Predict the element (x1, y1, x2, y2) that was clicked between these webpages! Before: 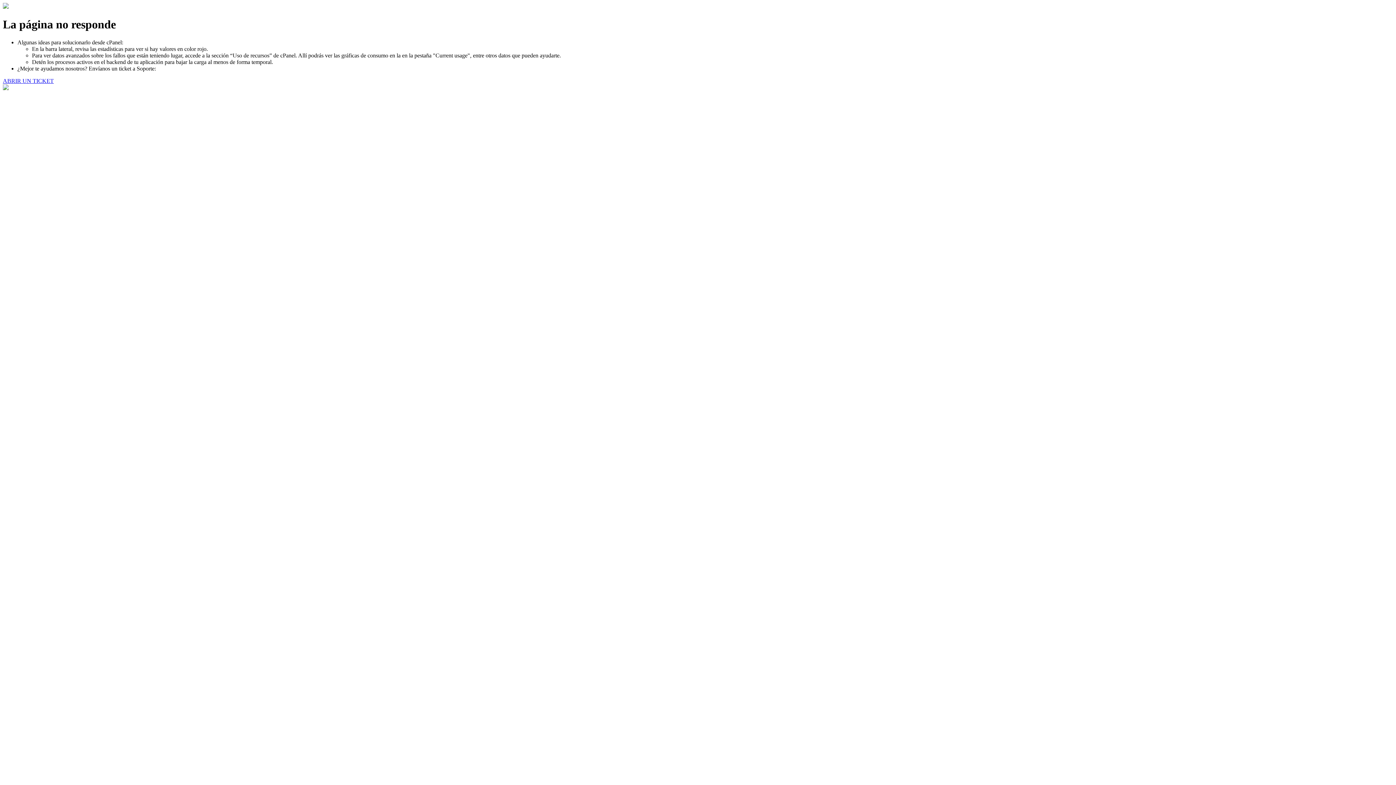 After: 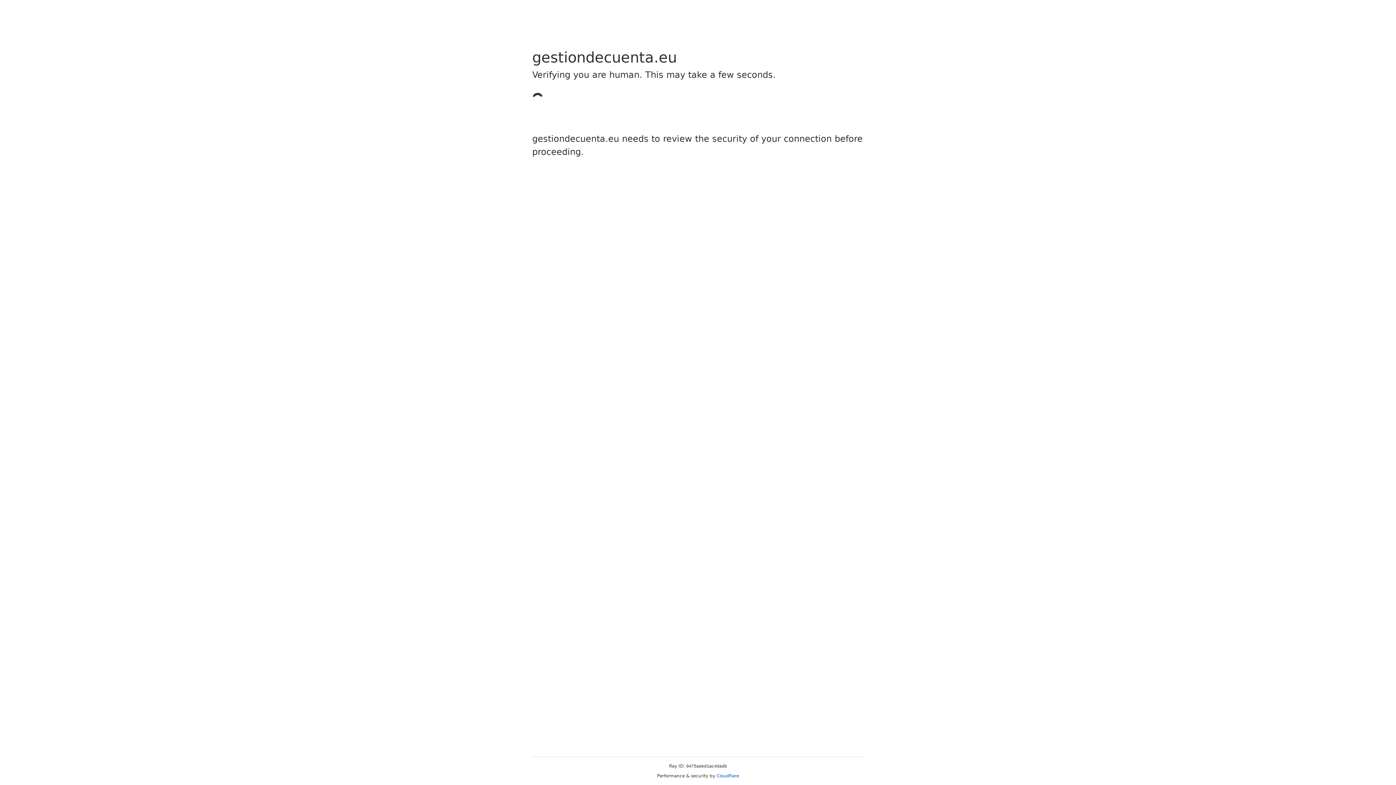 Action: label: ABRIR UN TICKET bbox: (2, 77, 53, 83)